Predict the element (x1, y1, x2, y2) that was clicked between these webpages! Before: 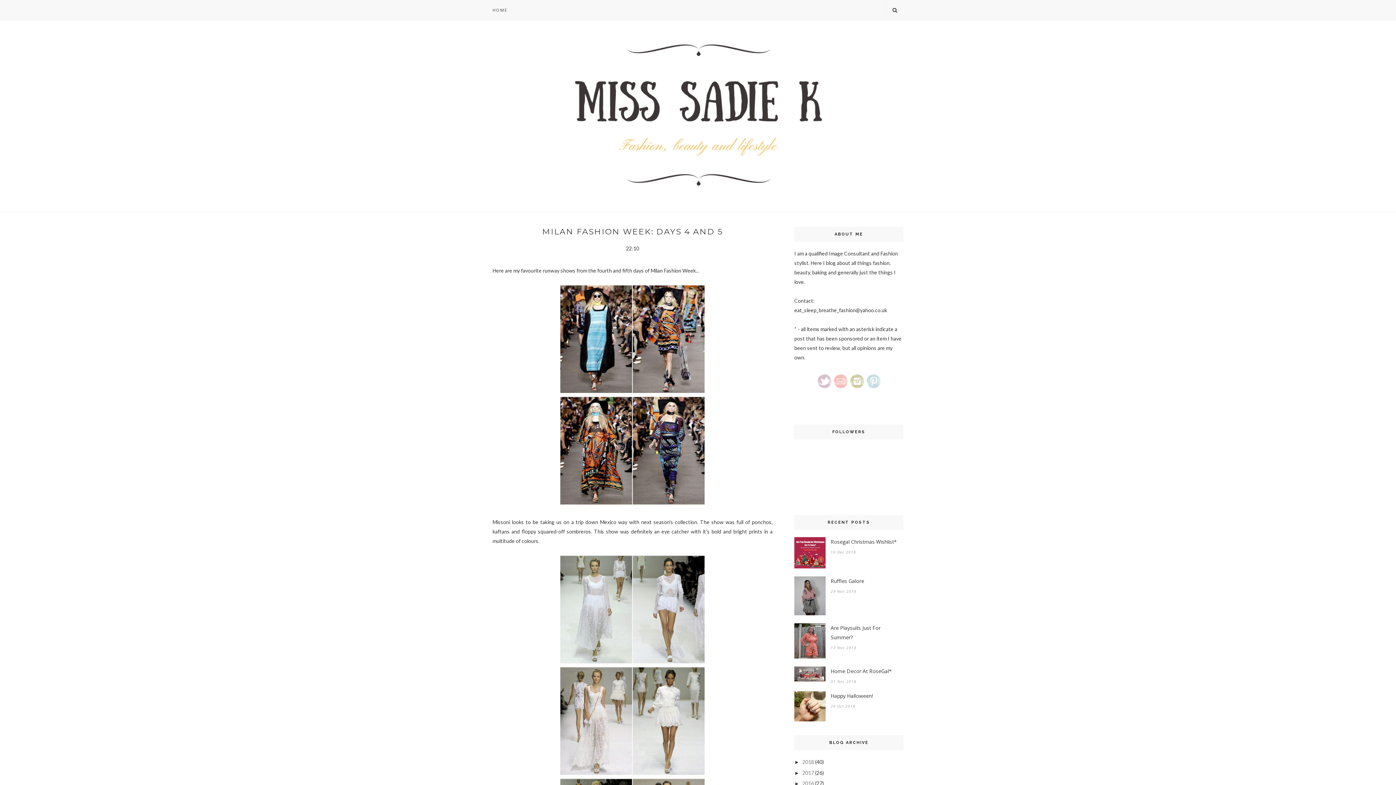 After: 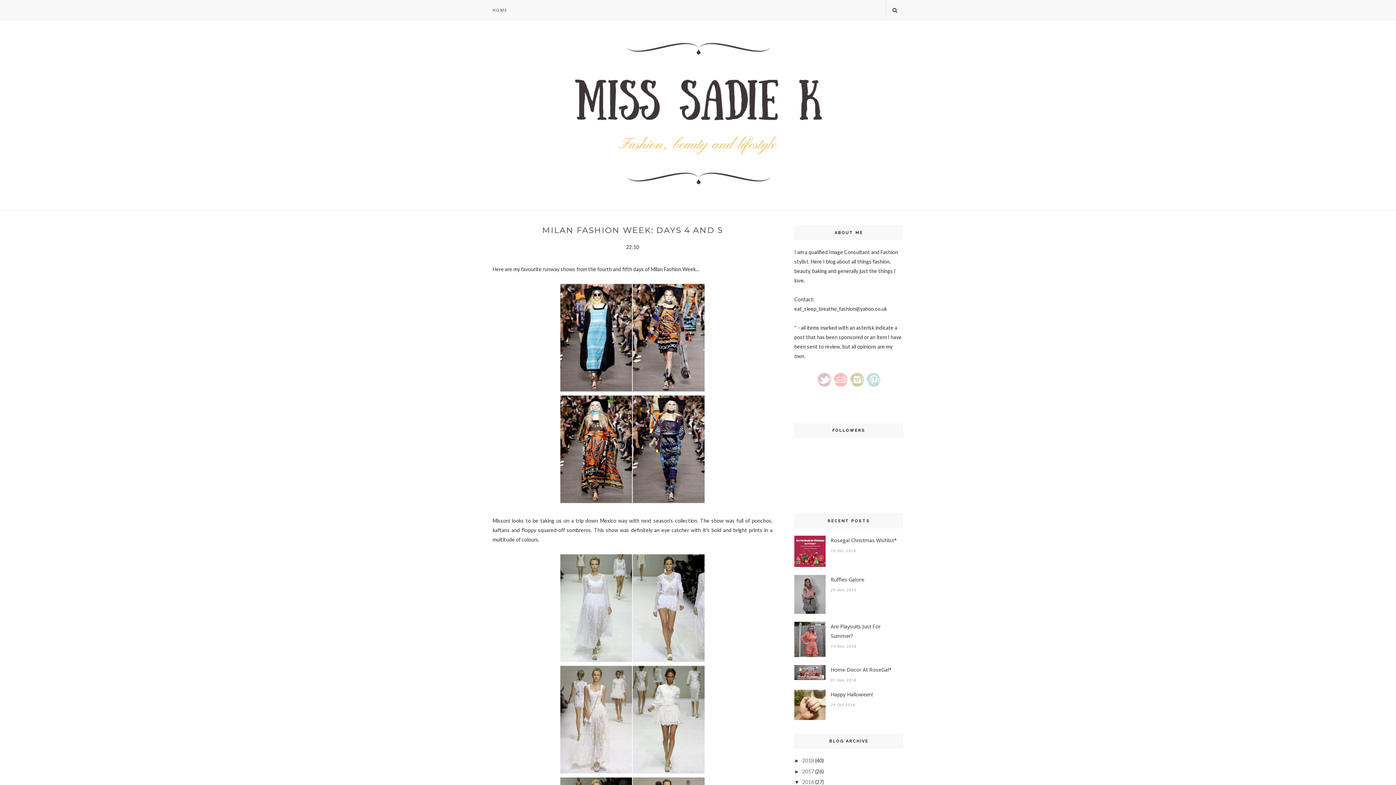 Action: bbox: (794, 781, 802, 786) label: ►  